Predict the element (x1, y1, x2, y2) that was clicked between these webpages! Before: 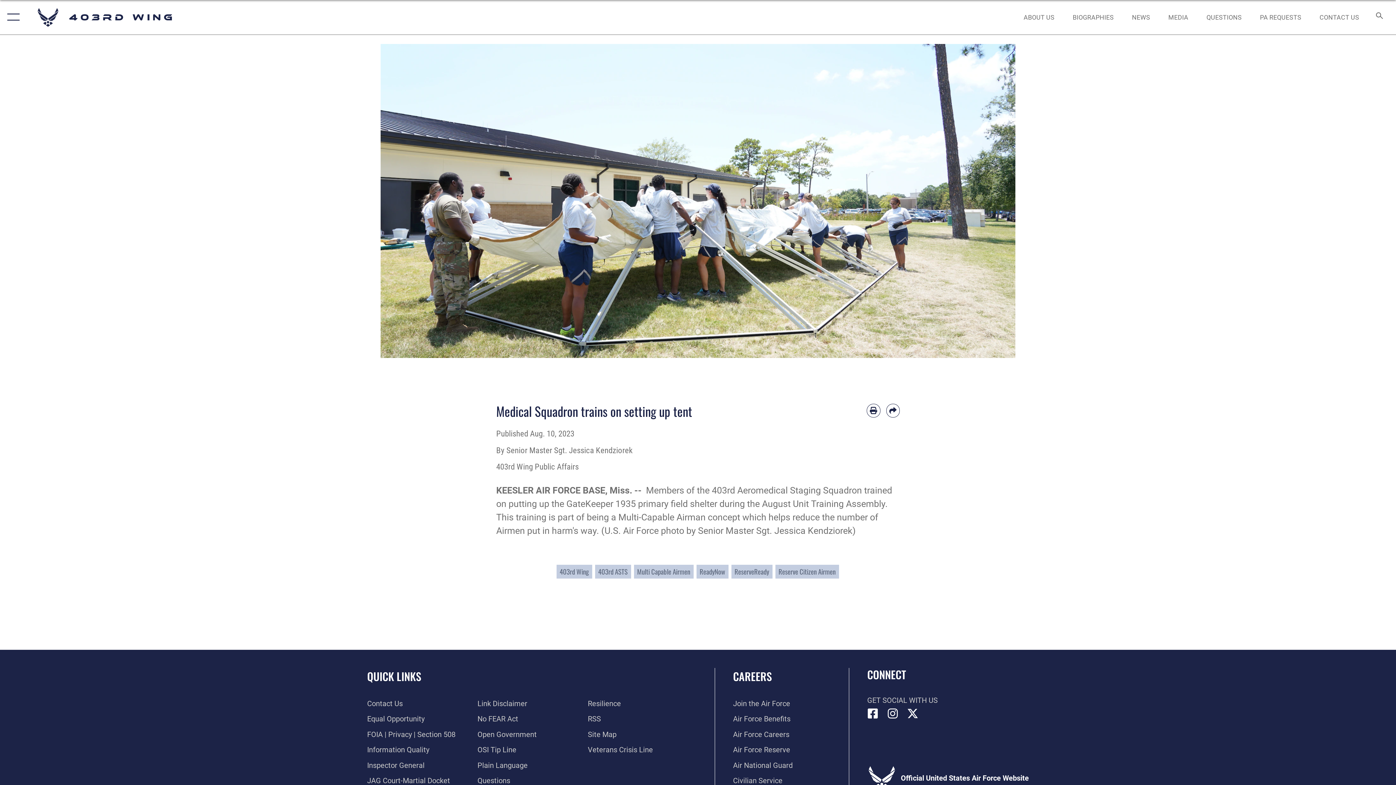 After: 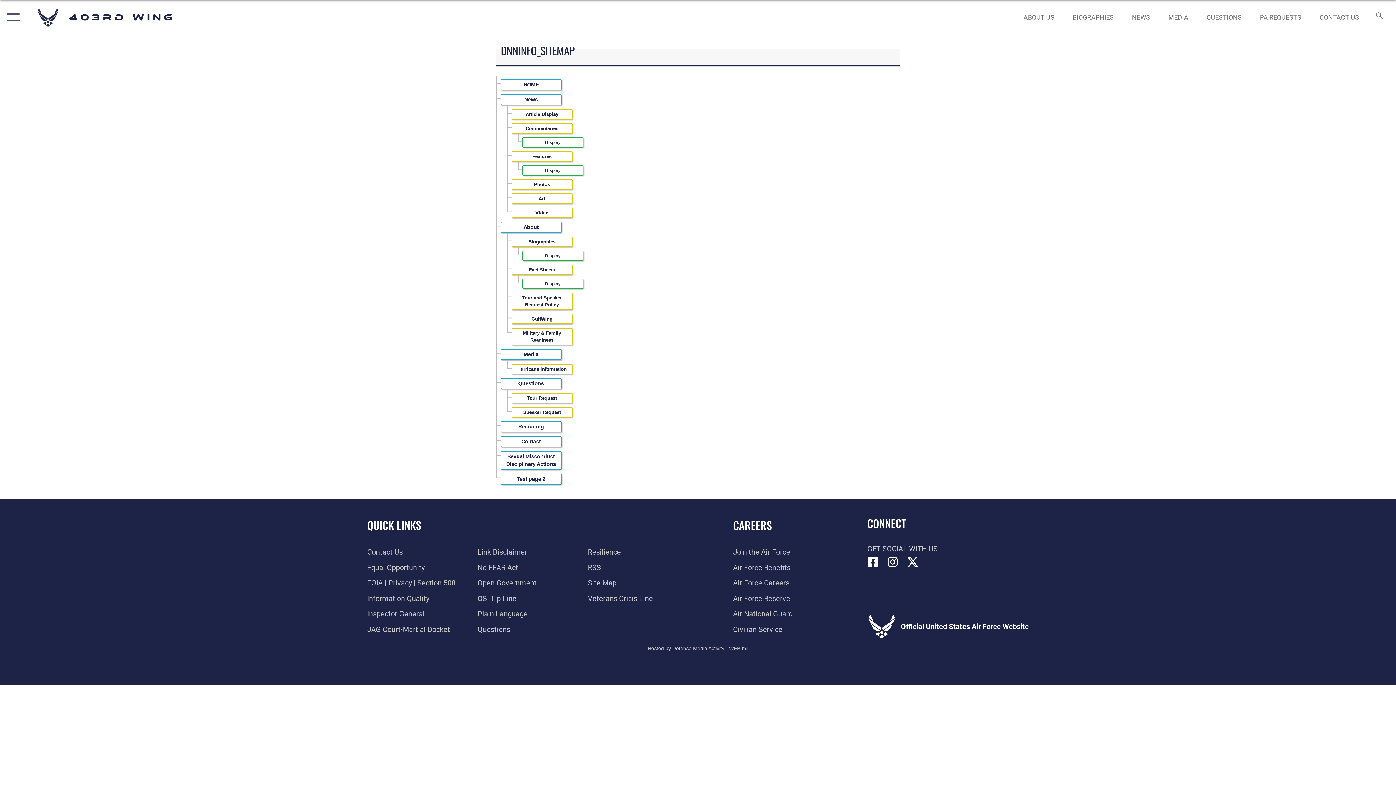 Action: label: Site Map bbox: (588, 730, 616, 739)